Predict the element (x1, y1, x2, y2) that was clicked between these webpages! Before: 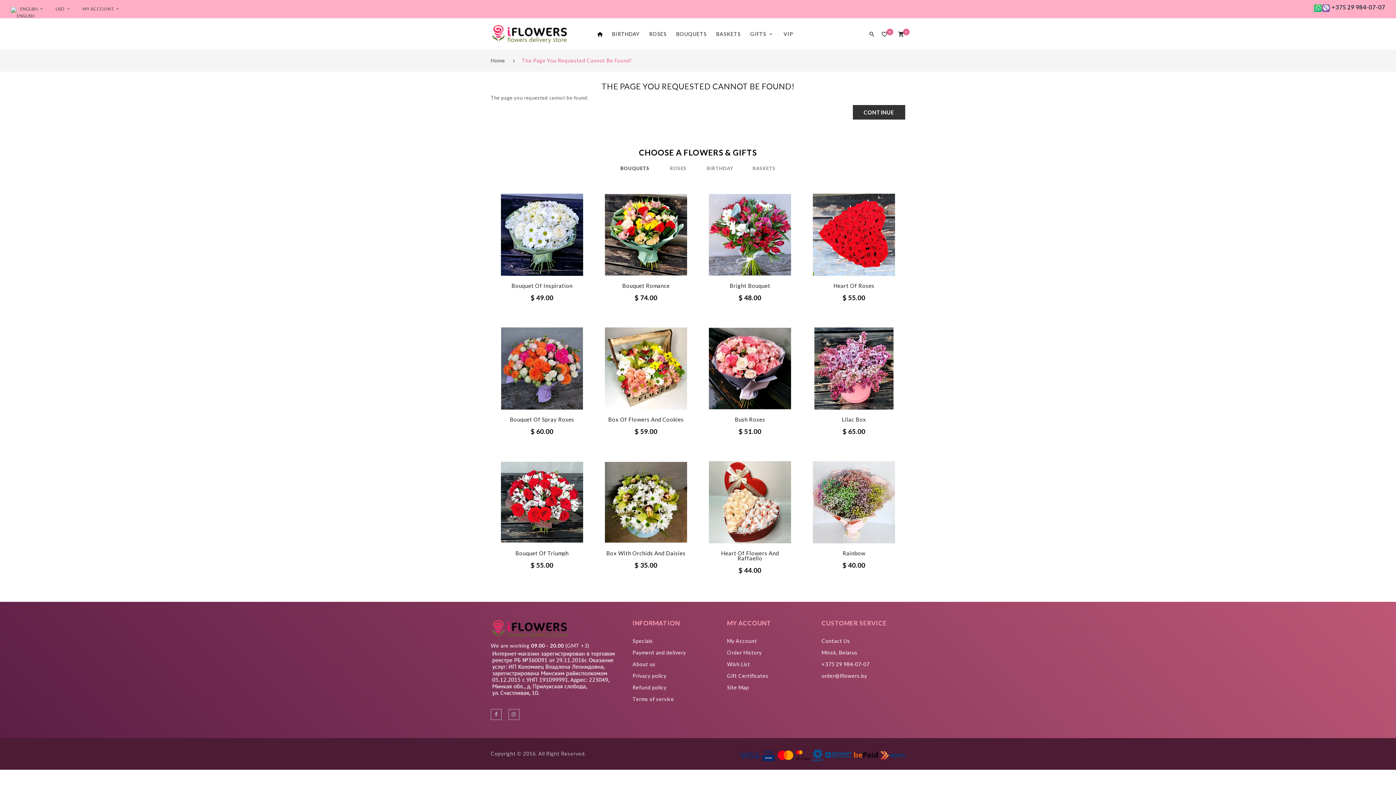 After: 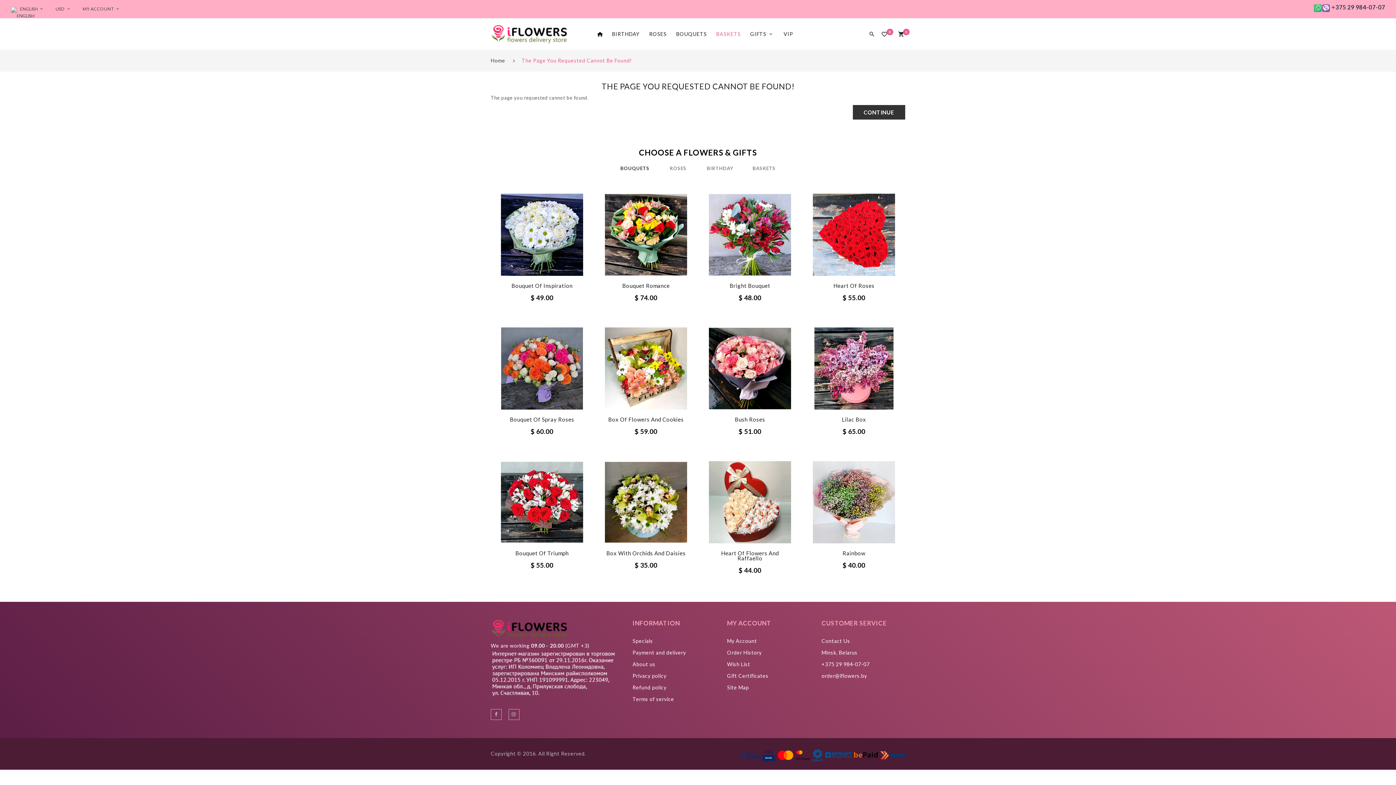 Action: bbox: (711, 18, 745, 49) label: BASKETS